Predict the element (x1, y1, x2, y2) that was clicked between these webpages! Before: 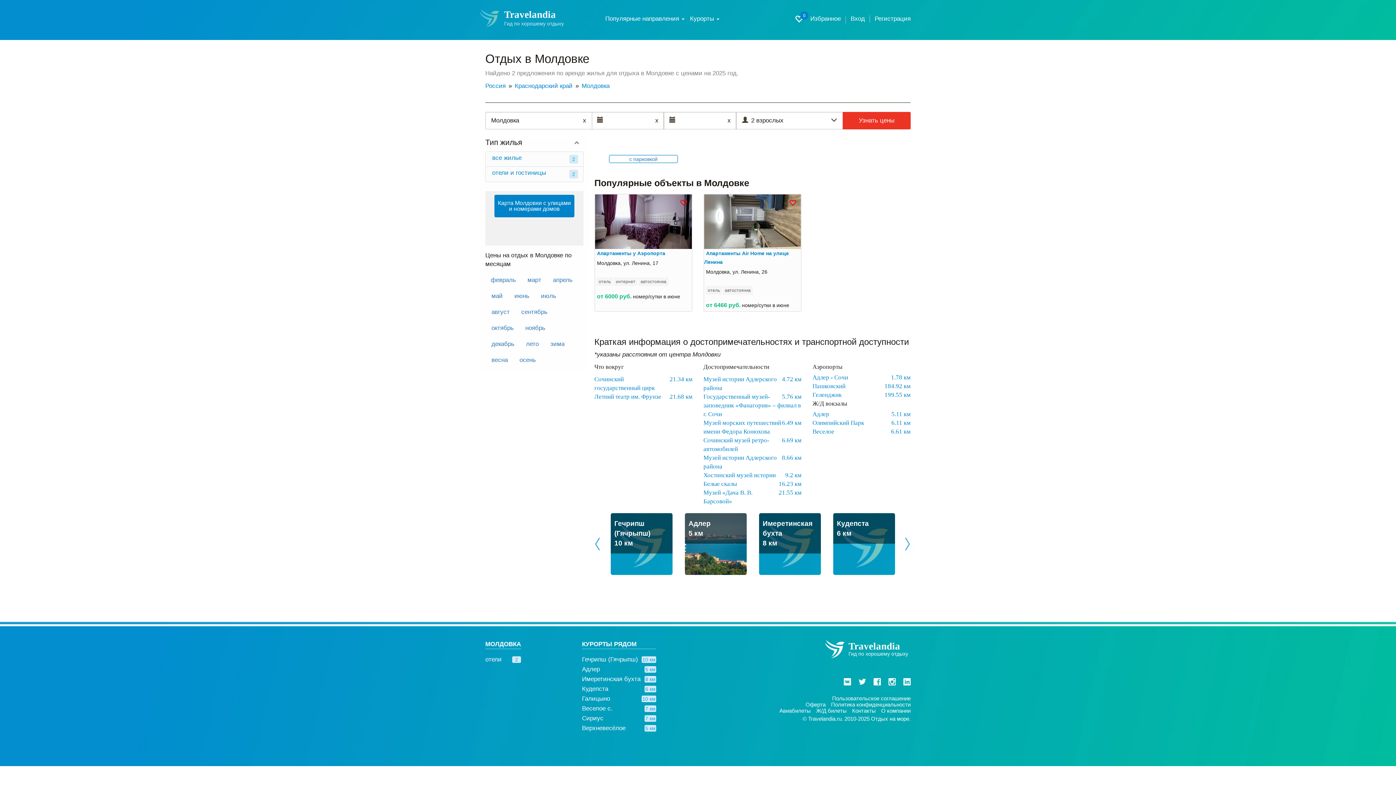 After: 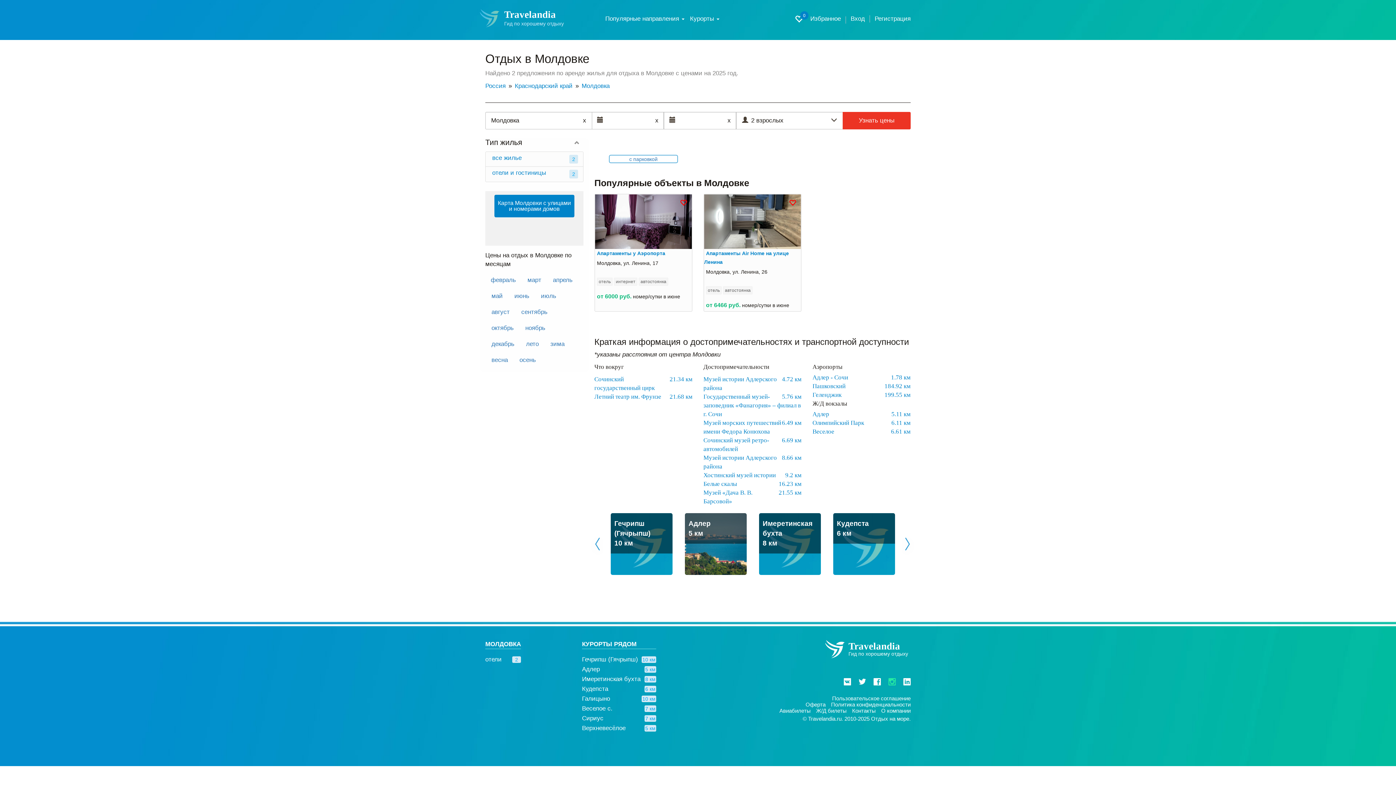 Action: bbox: (888, 678, 896, 686)